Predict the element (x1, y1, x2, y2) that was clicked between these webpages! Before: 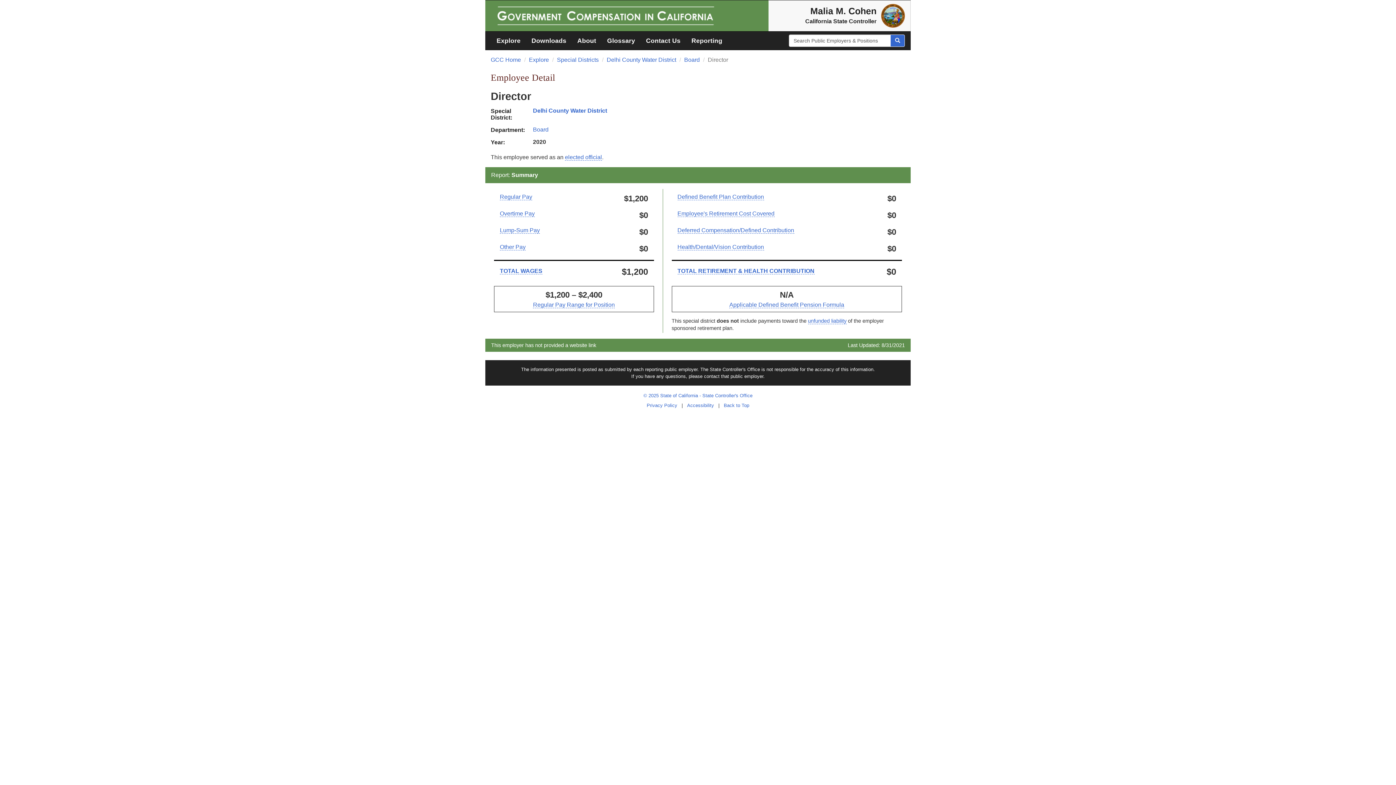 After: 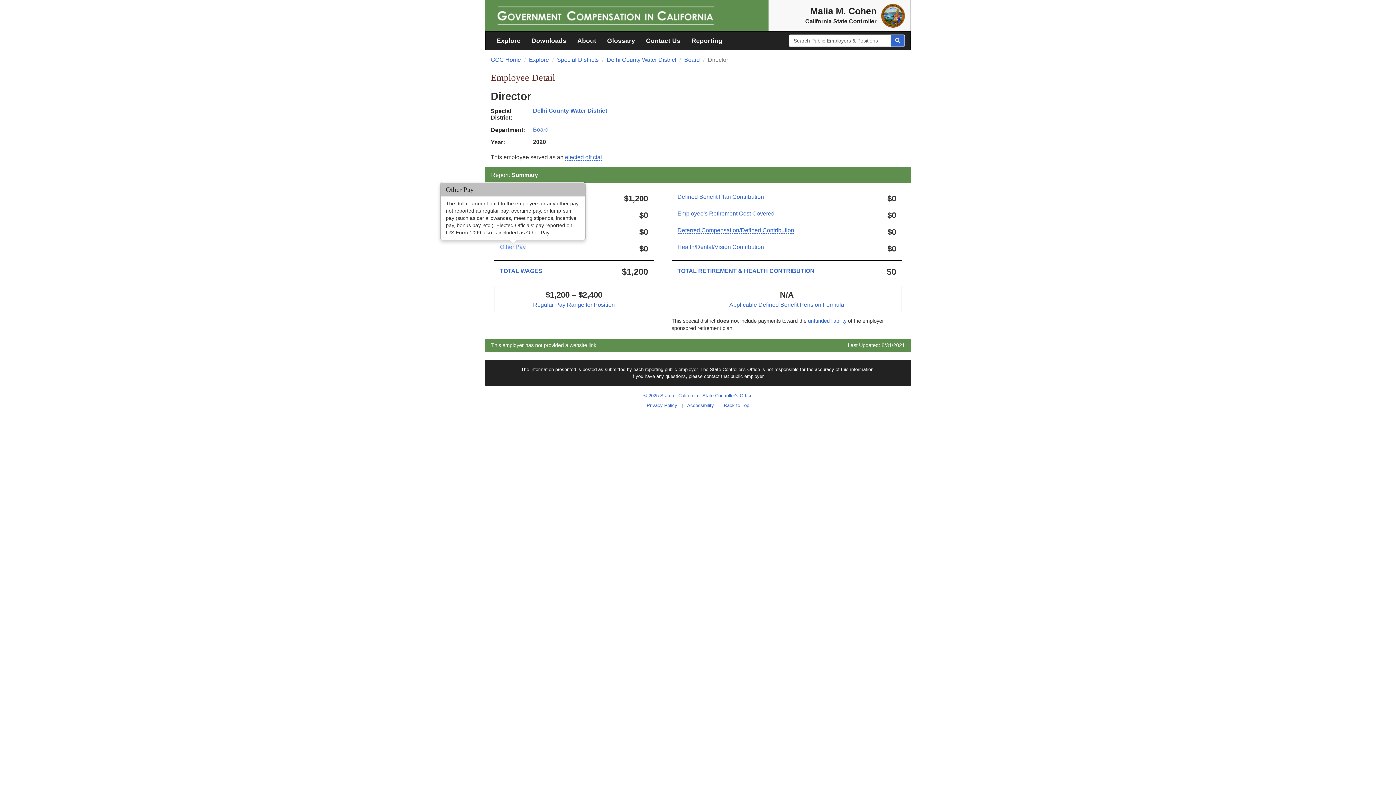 Action: bbox: (500, 243, 525, 250) label: Other Pay